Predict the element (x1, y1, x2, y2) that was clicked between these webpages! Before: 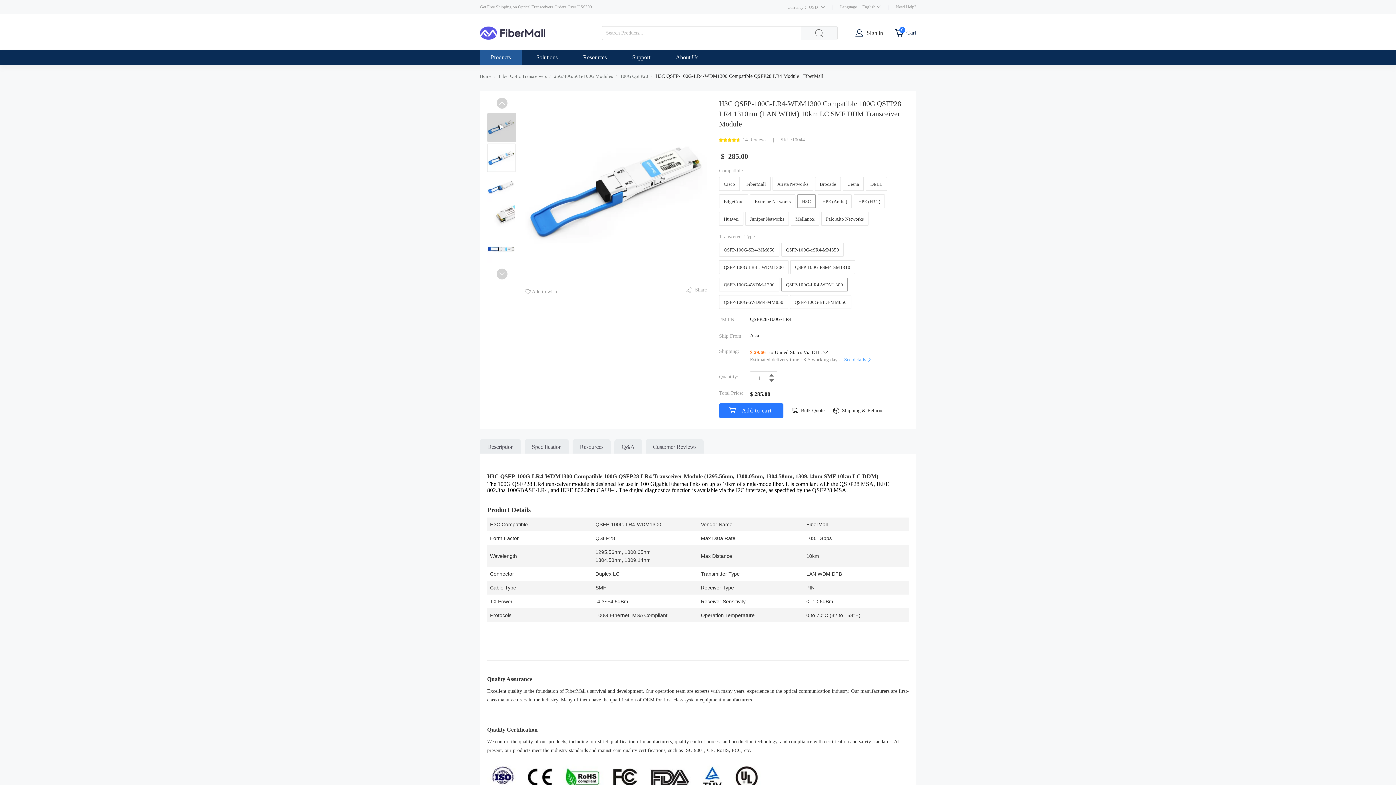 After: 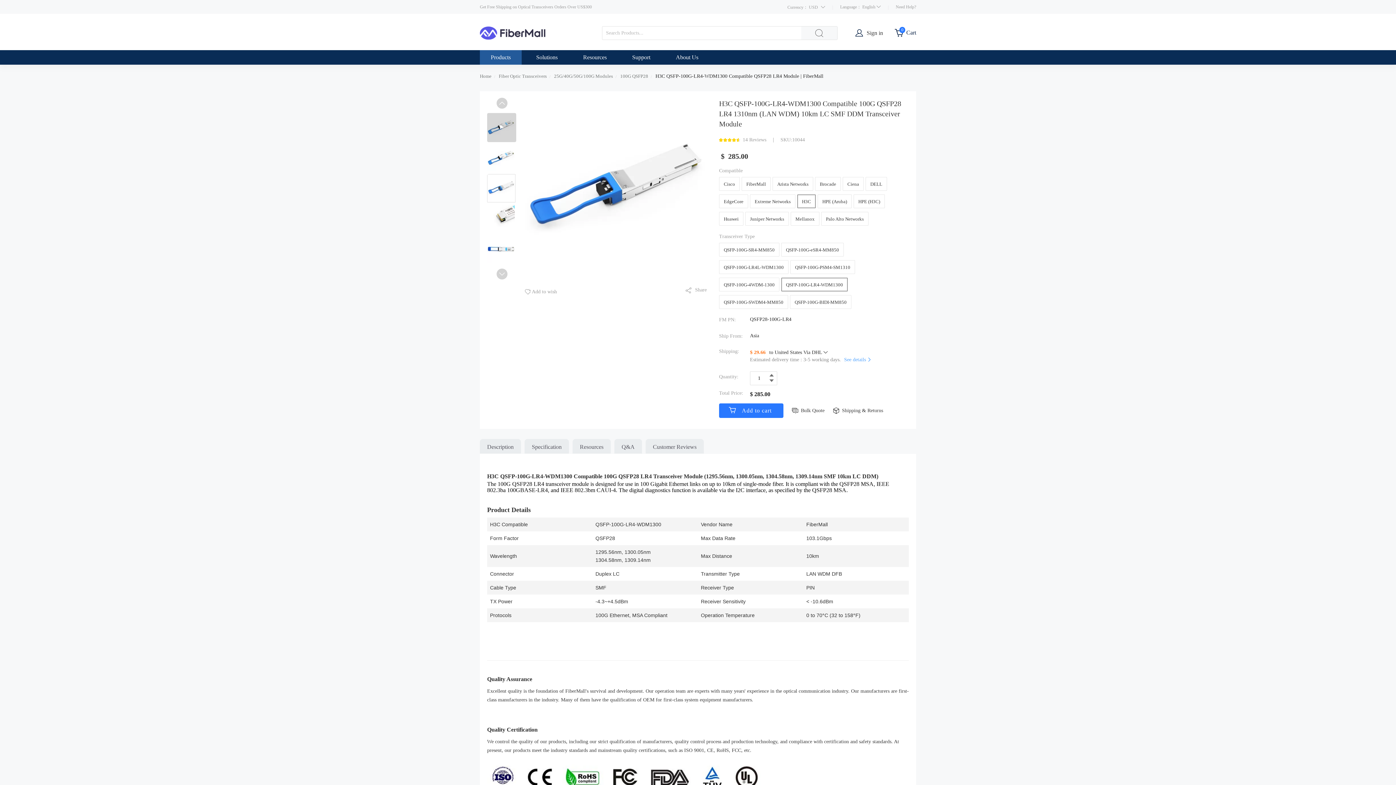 Action: bbox: (487, 174, 516, 201)